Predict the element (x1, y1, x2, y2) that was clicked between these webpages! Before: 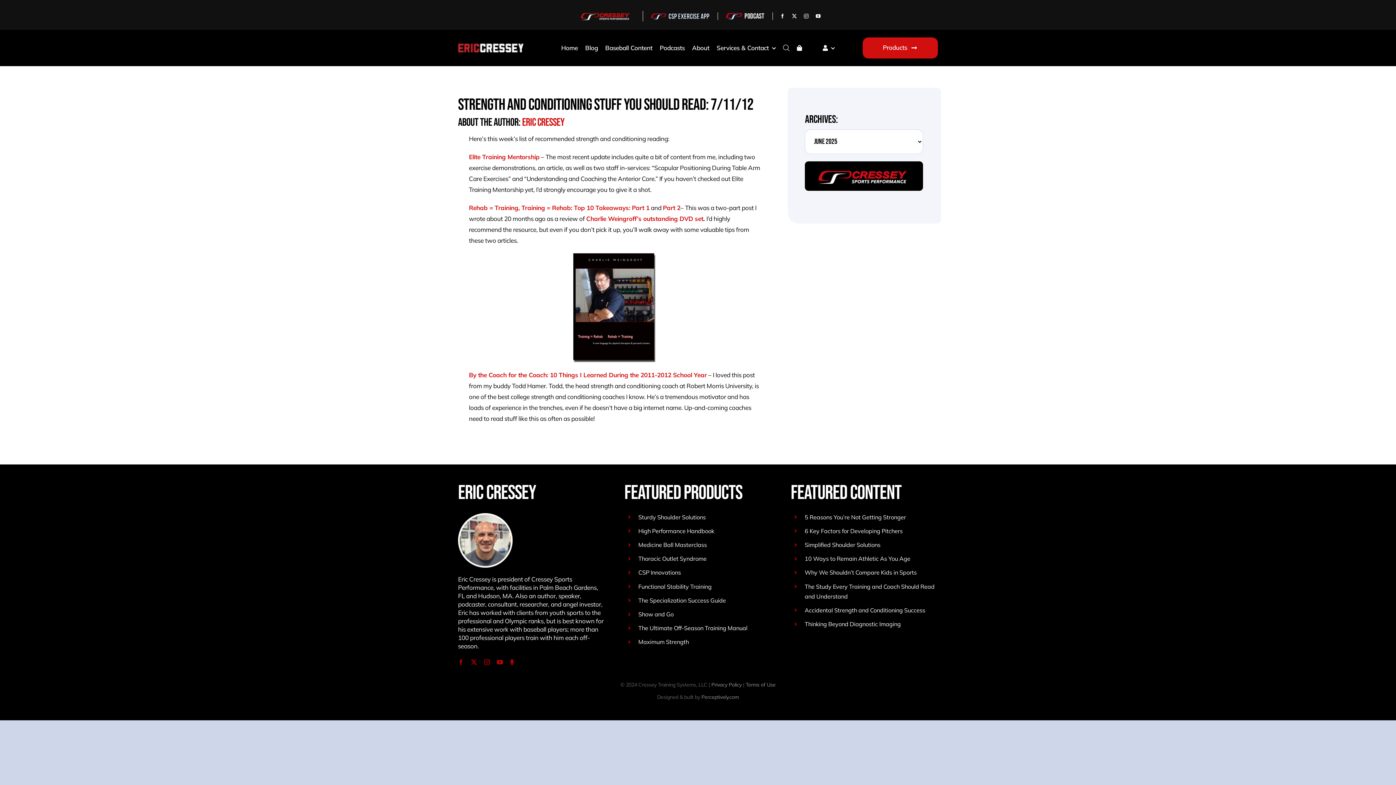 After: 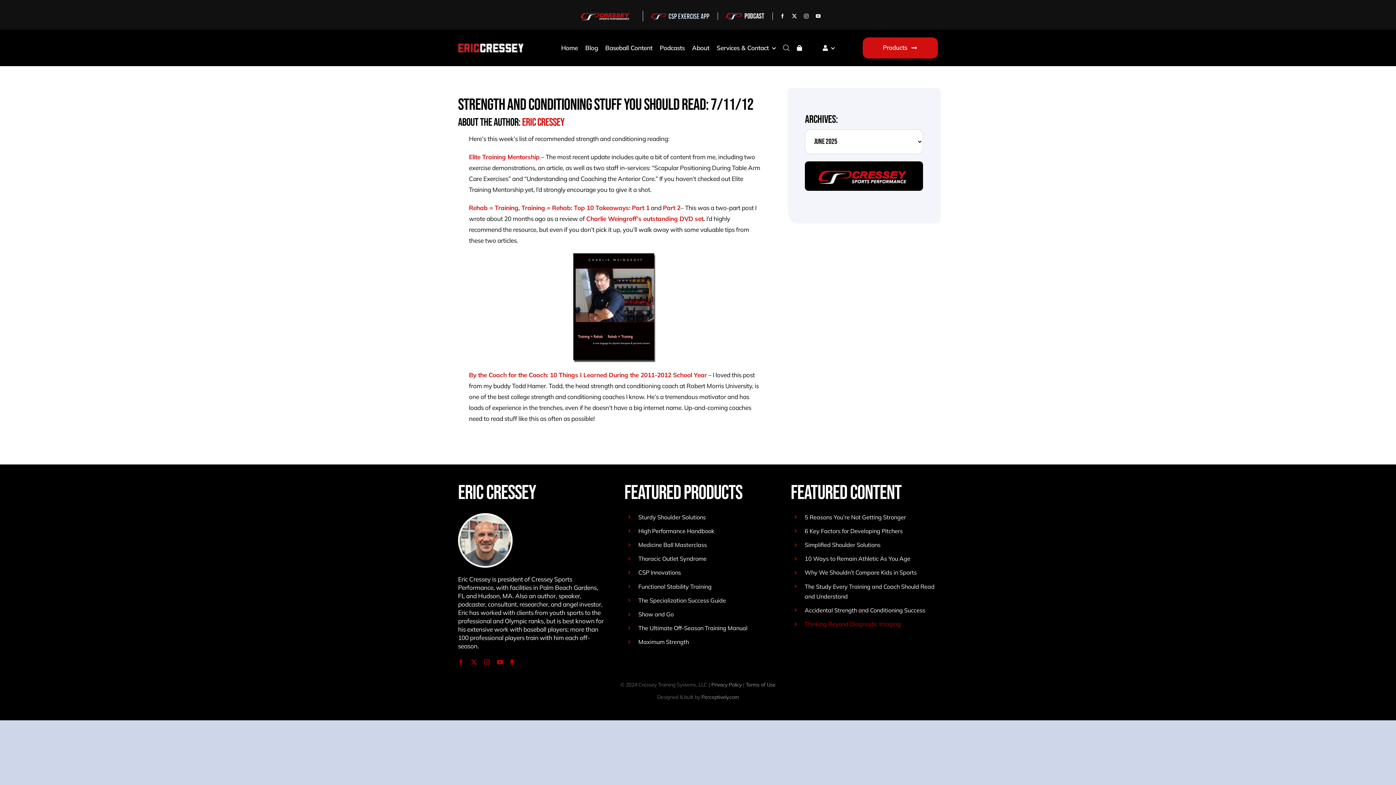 Action: label: Thinking Beyond Diagnostic Imaging bbox: (804, 620, 901, 627)